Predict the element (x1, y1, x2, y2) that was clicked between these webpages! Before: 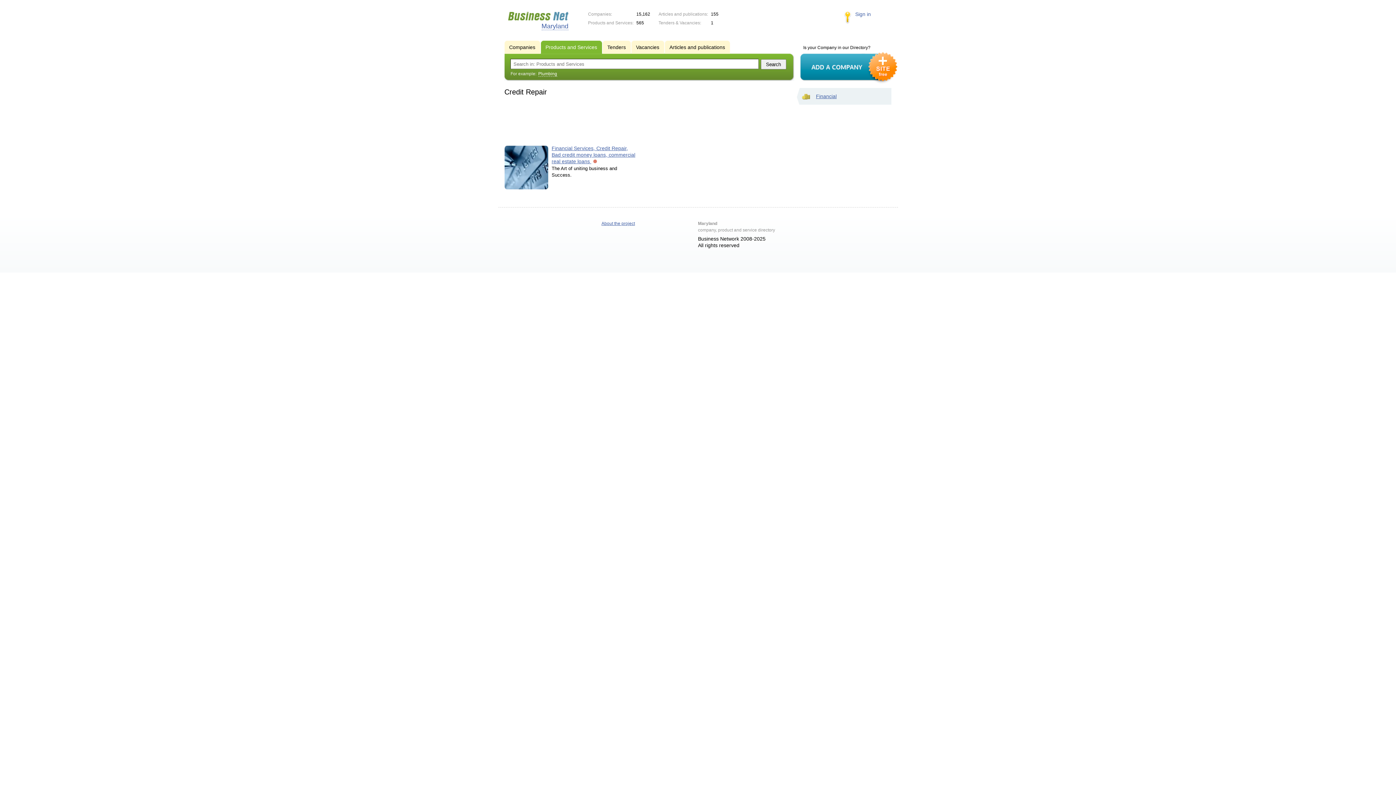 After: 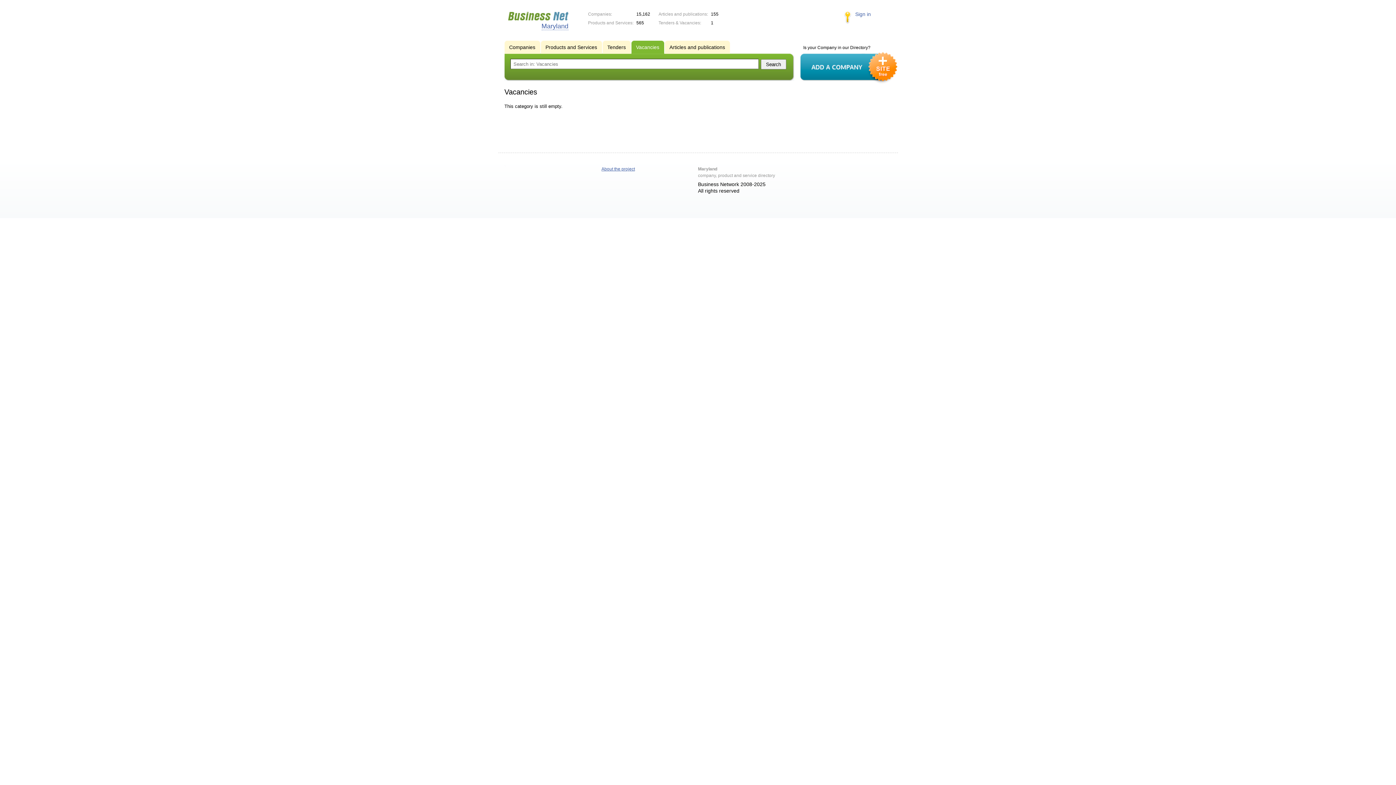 Action: label: Vacancies bbox: (631, 40, 666, 53)